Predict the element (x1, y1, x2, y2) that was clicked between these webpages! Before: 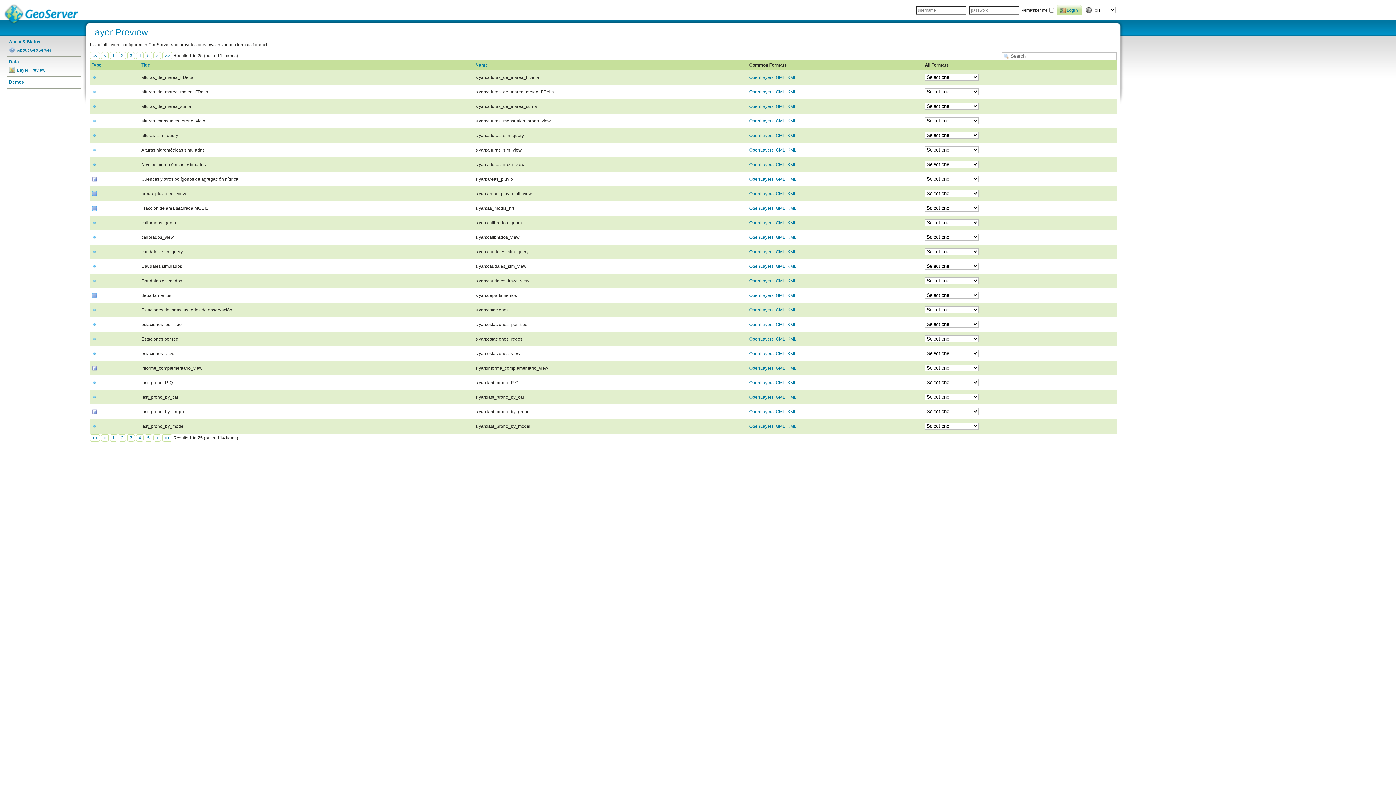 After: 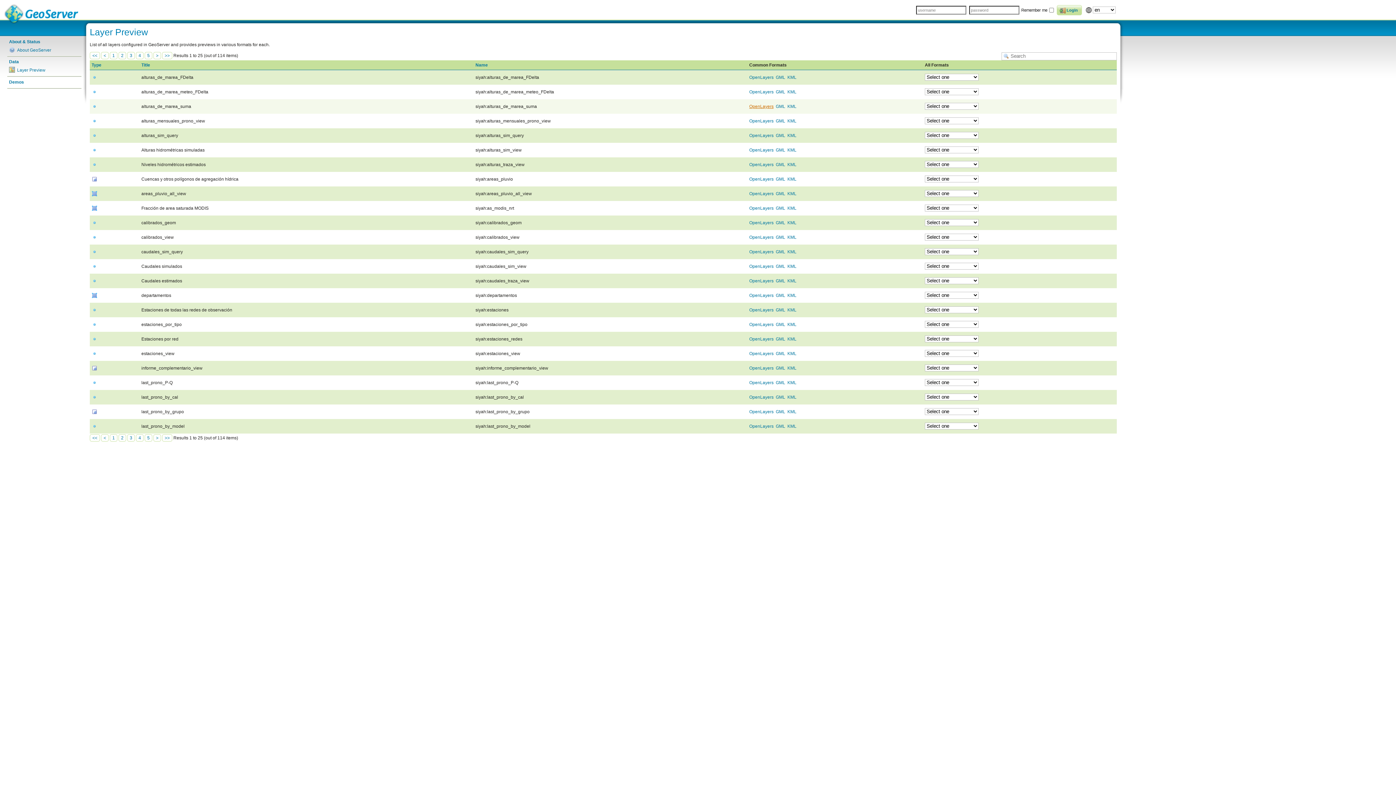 Action: label: OpenLayers bbox: (749, 103, 773, 108)